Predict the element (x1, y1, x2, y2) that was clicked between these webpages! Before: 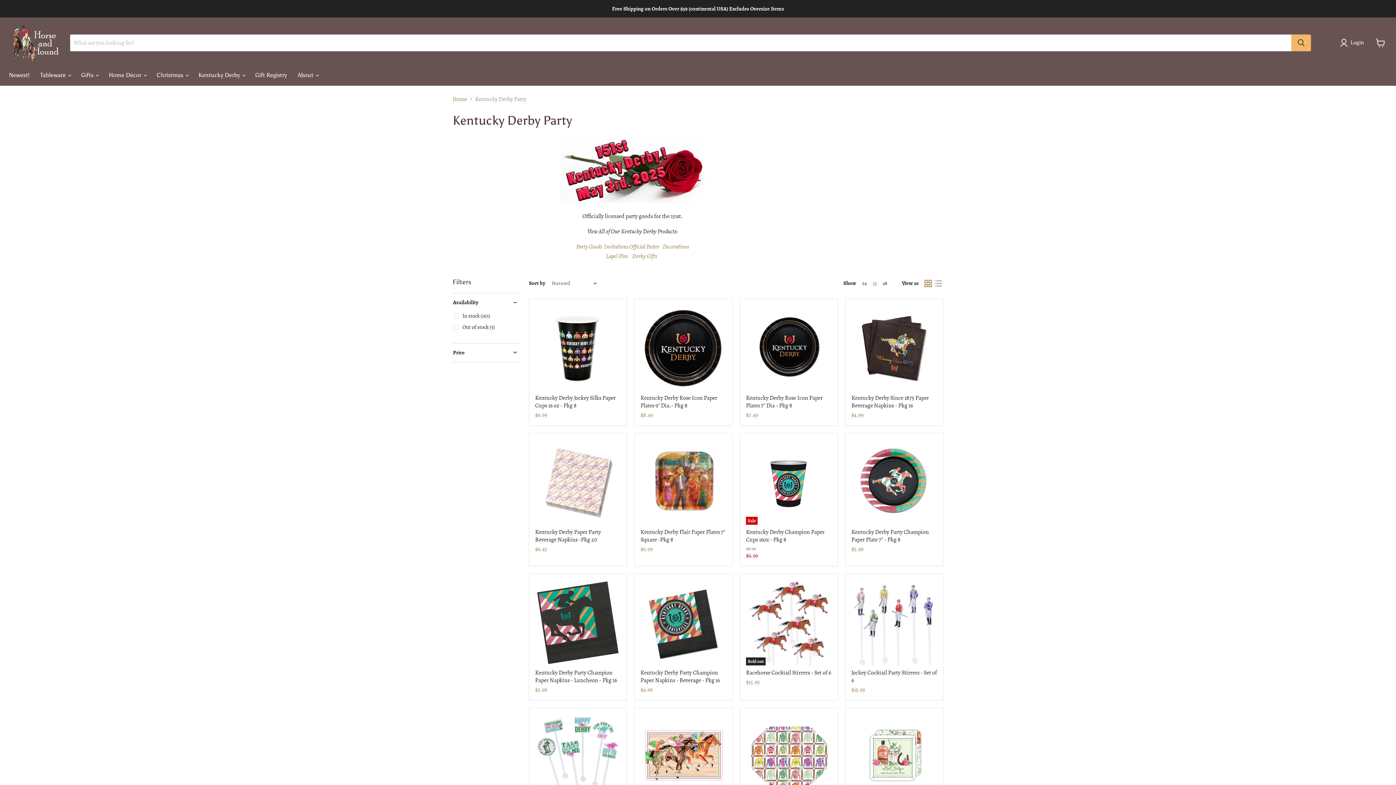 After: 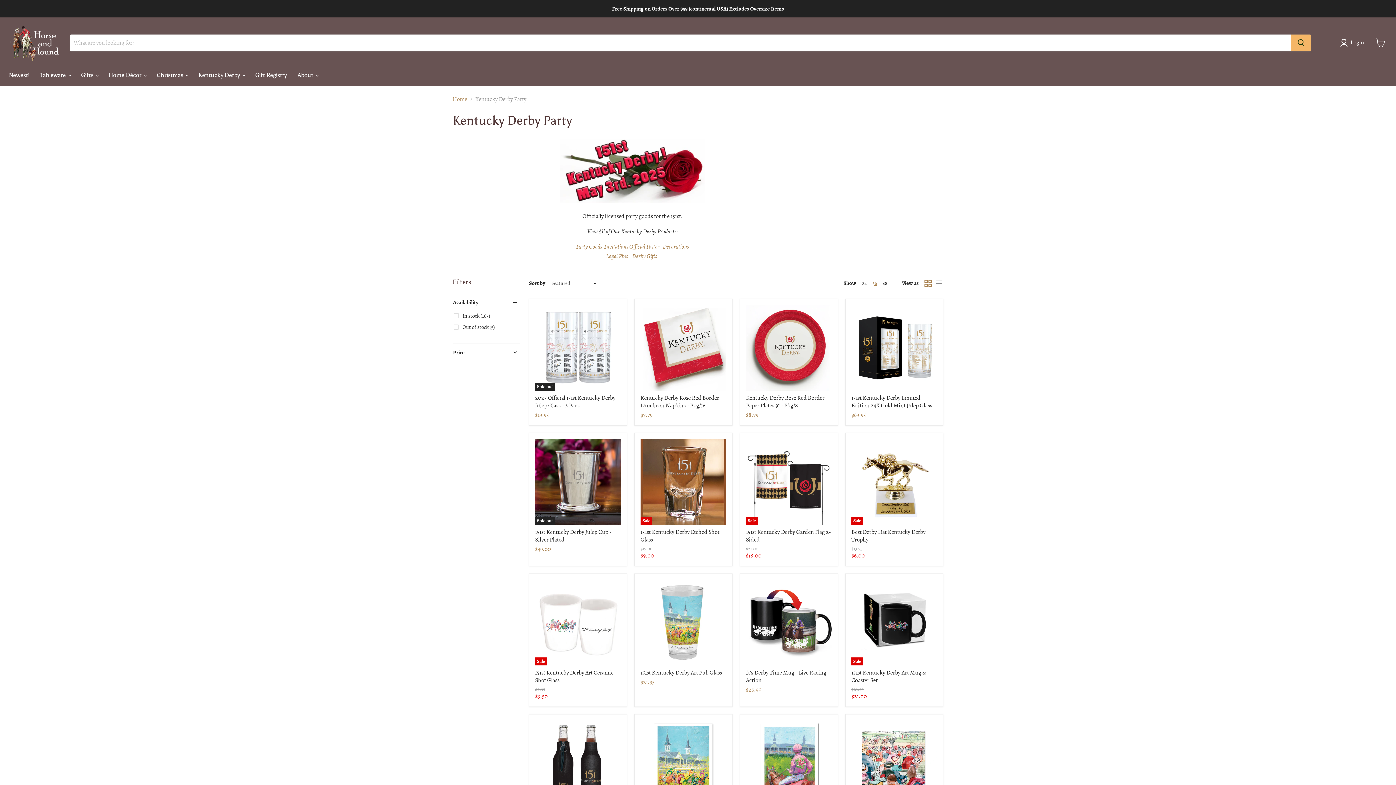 Action: bbox: (923, 278, 933, 288) label: grid view